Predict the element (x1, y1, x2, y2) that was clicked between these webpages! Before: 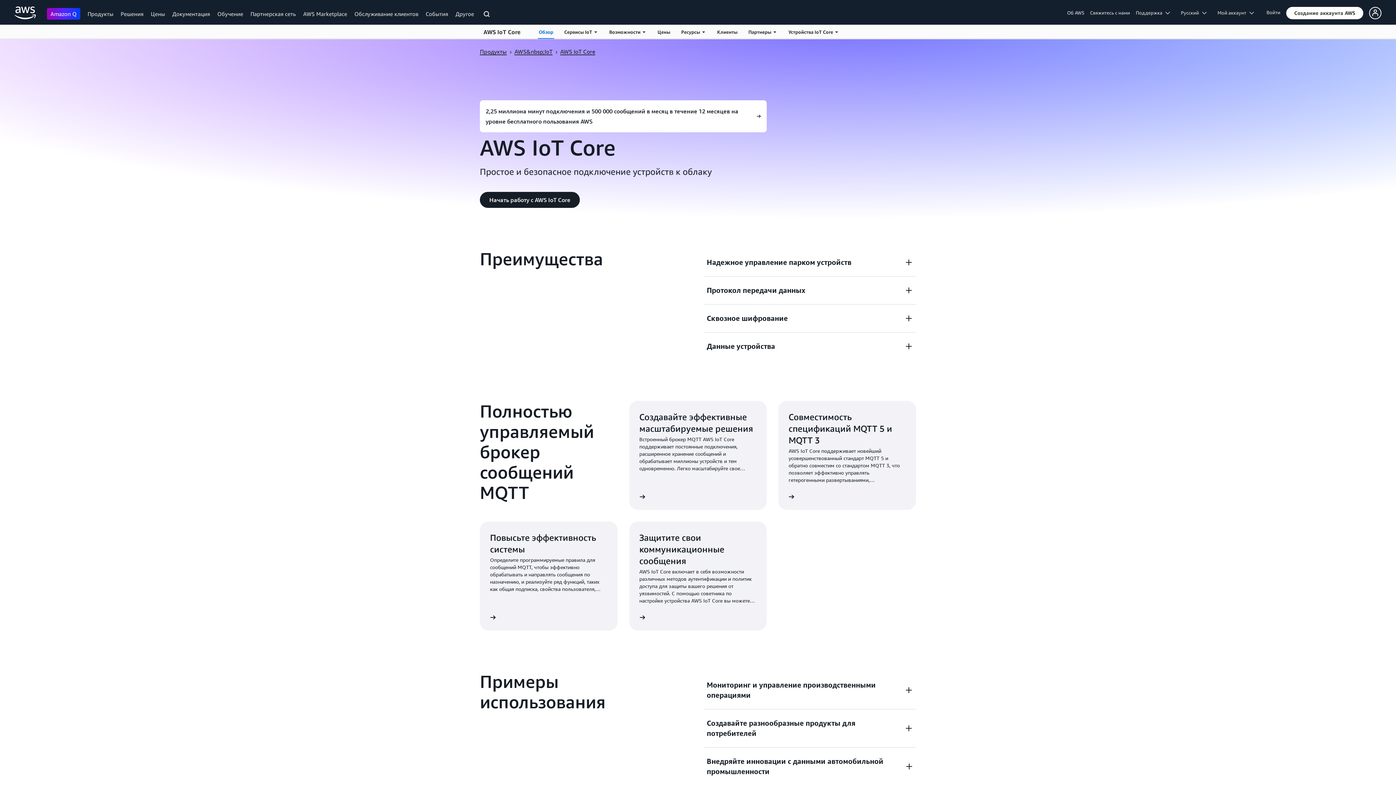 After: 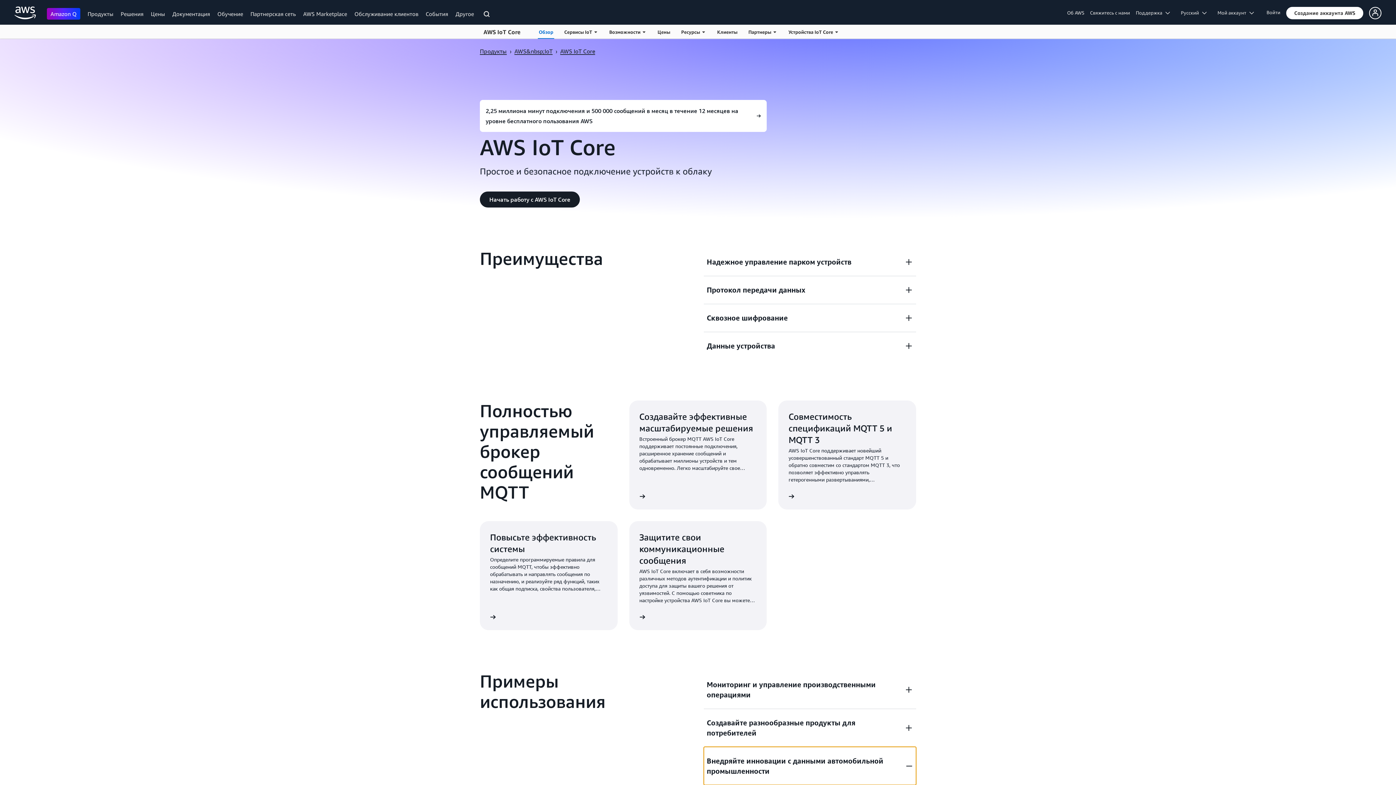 Action: label: Внедряйте инновации с данными автомобильной промышленности bbox: (703, 747, 916, 785)